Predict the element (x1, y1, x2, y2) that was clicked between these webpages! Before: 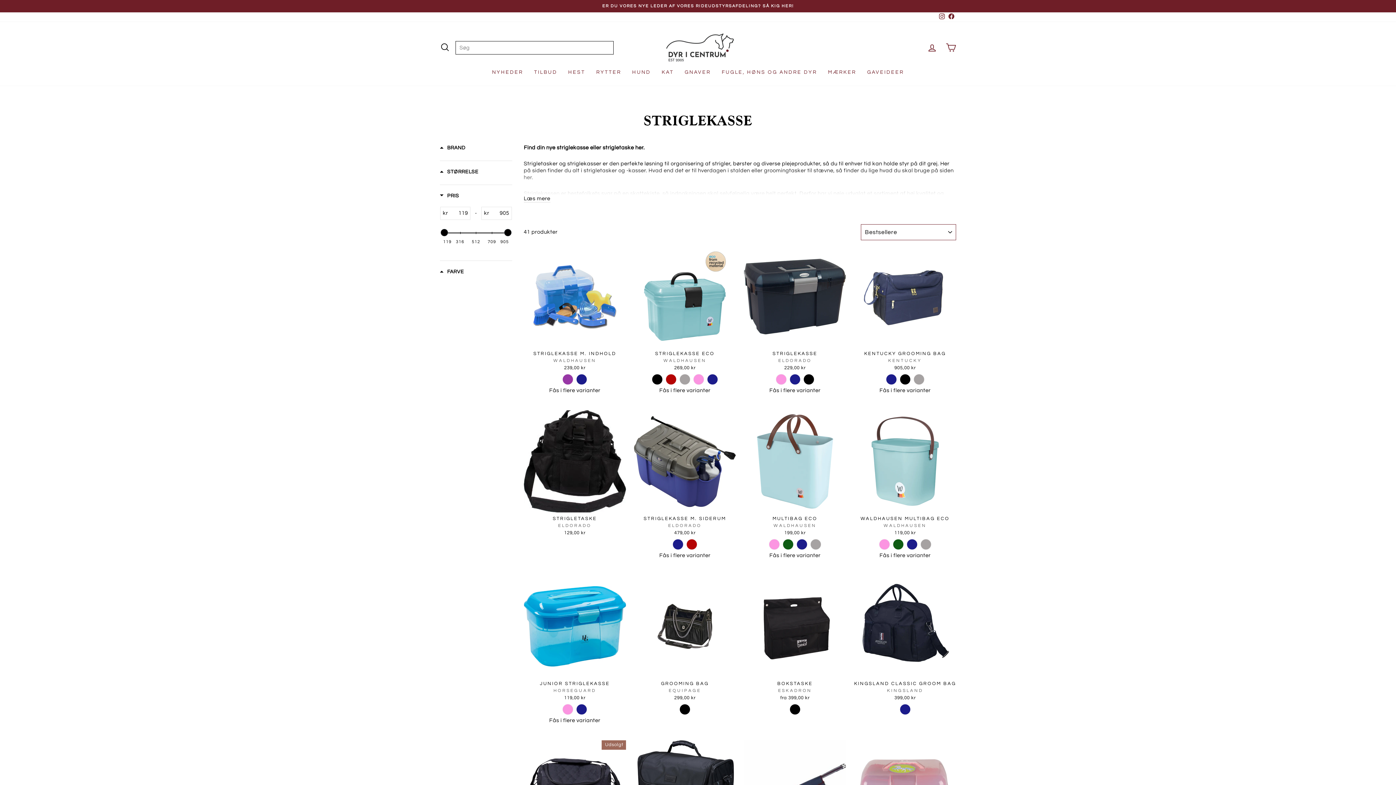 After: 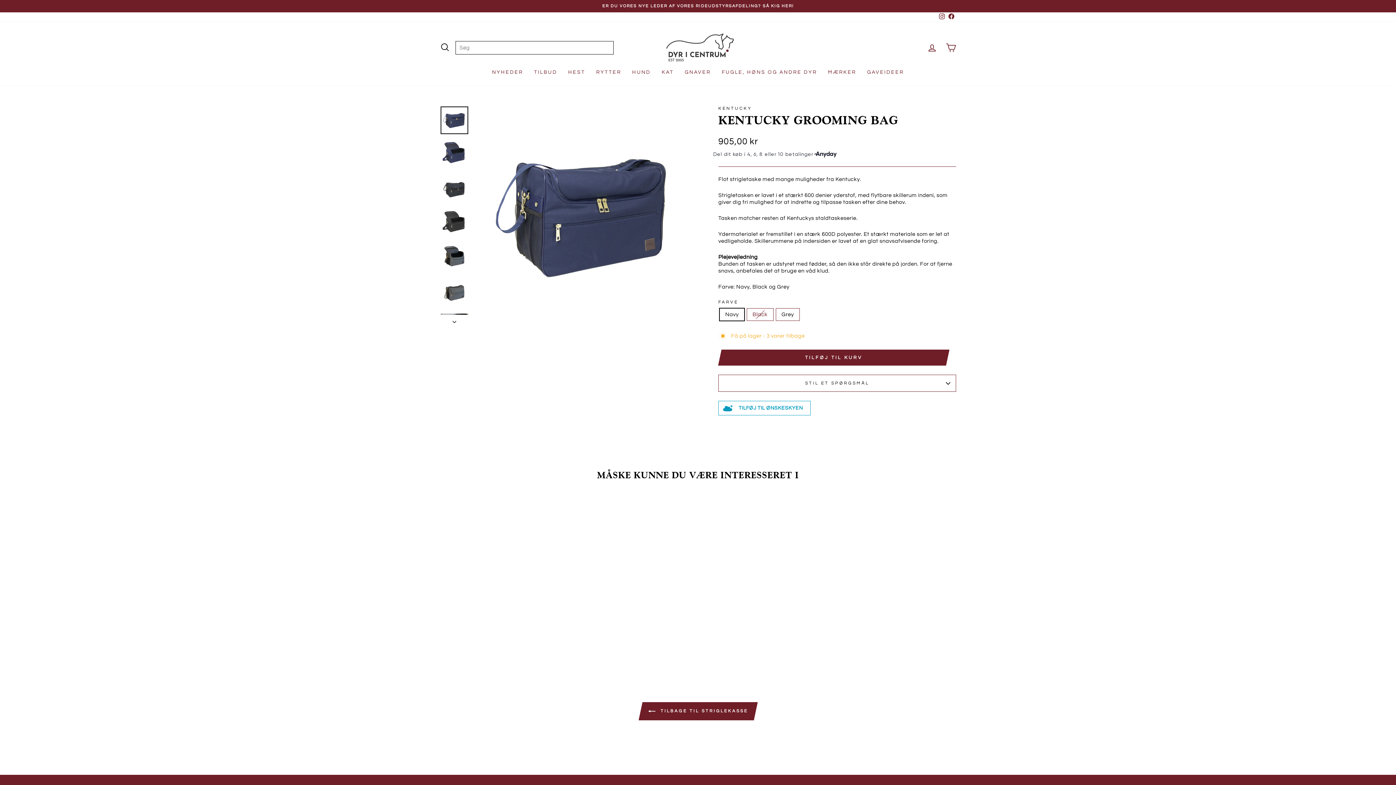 Action: bbox: (854, 245, 956, 373) label: Se produkt
KENTUCKY GROOMING BAG
KENTUCKY
905,00 kr